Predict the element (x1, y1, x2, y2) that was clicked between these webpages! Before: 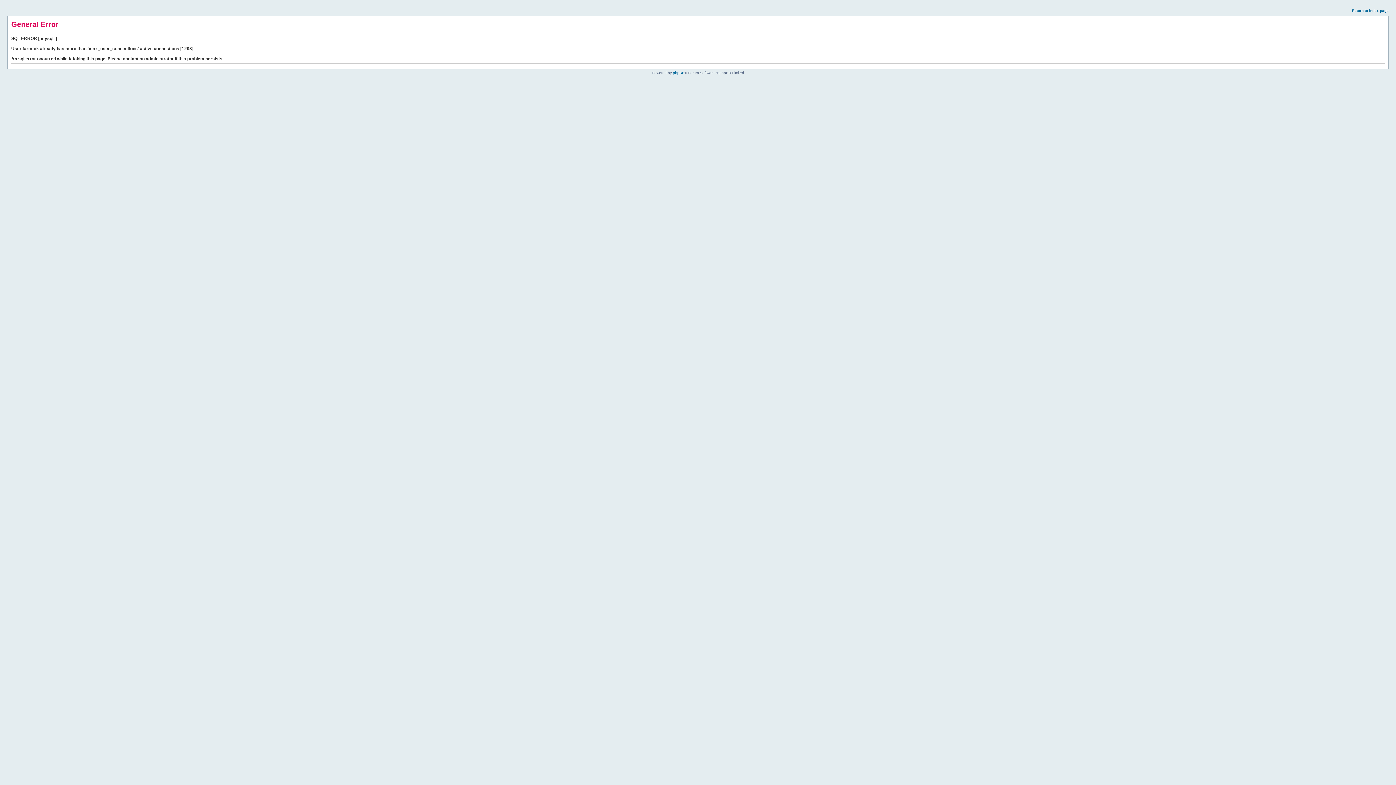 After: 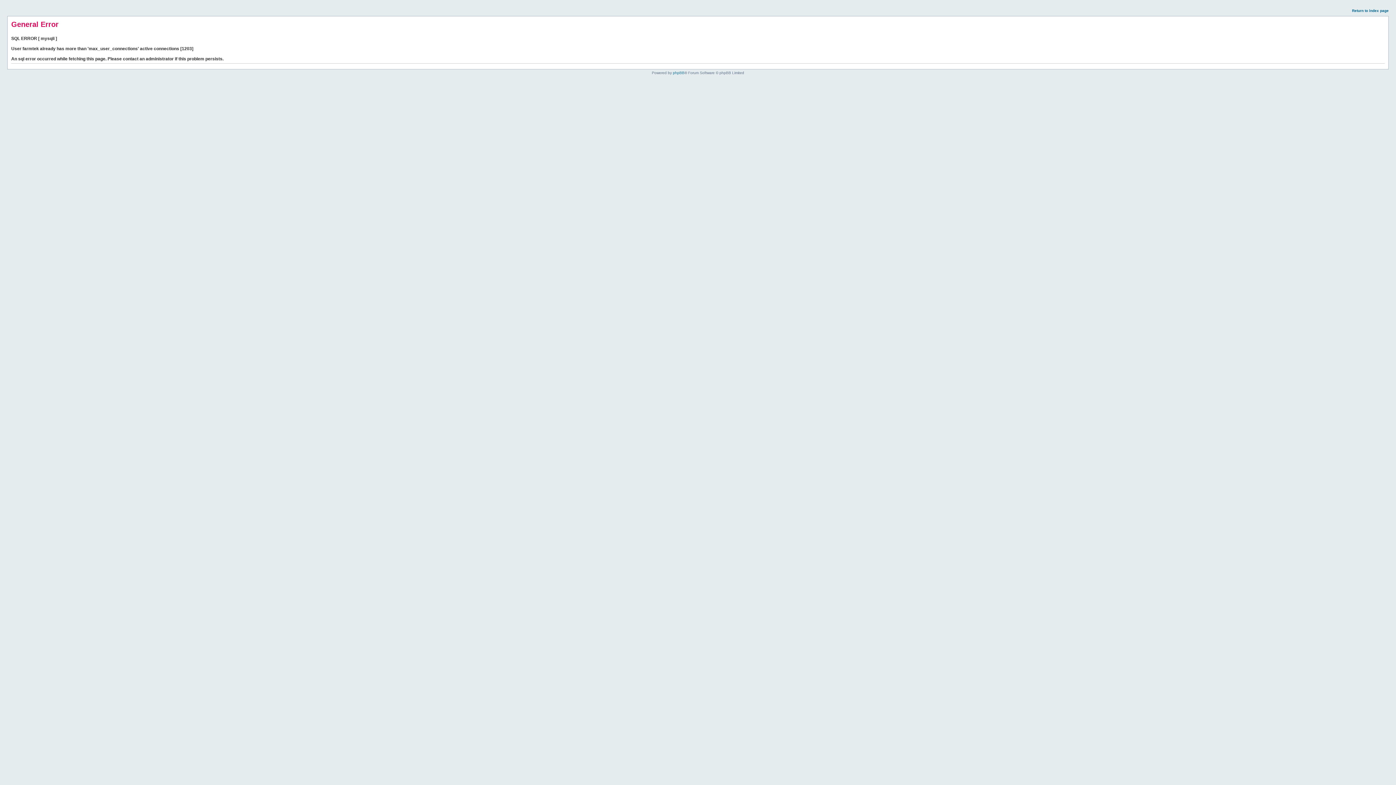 Action: label: Return to index page bbox: (1352, 8, 1389, 12)